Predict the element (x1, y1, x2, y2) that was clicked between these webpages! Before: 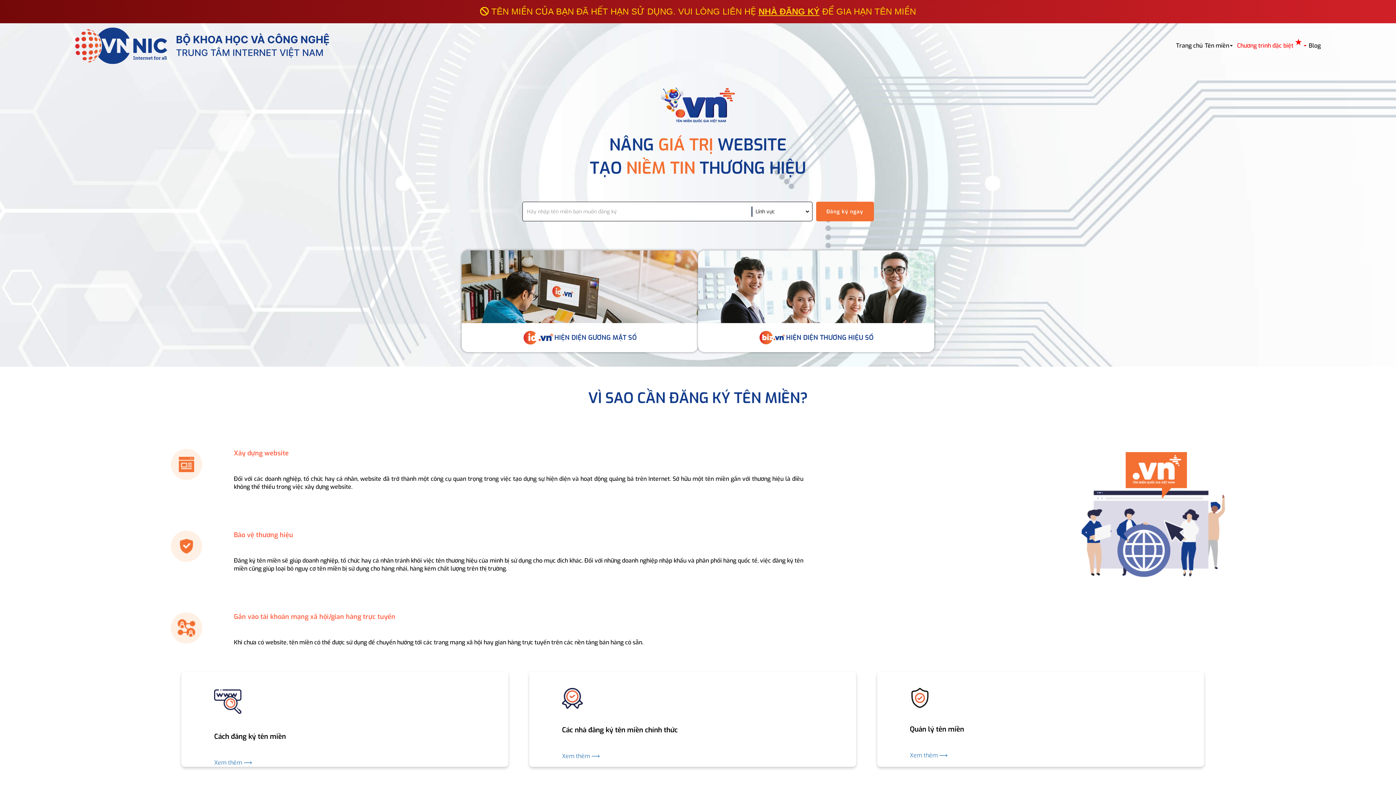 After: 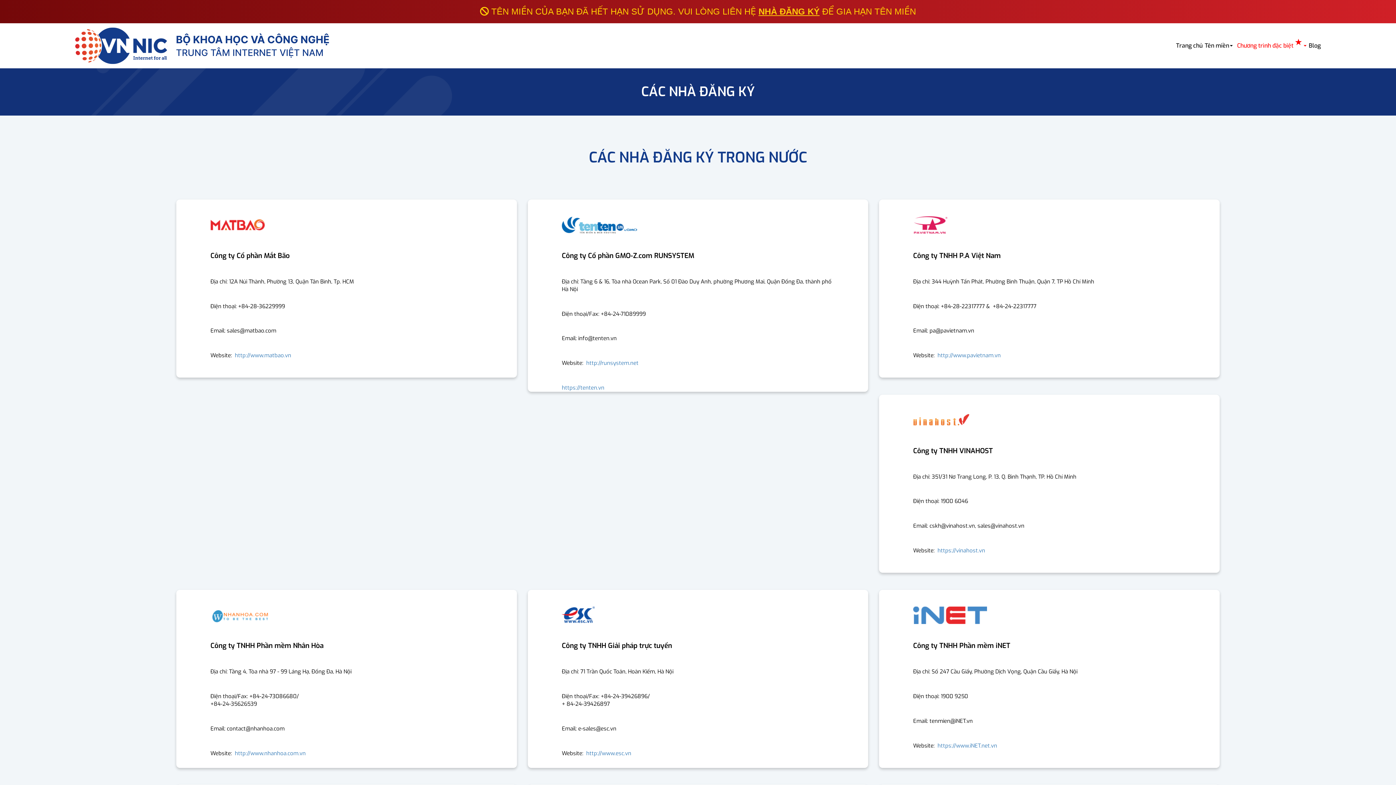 Action: label: Xem thêm ⟶ bbox: (562, 736, 823, 760)